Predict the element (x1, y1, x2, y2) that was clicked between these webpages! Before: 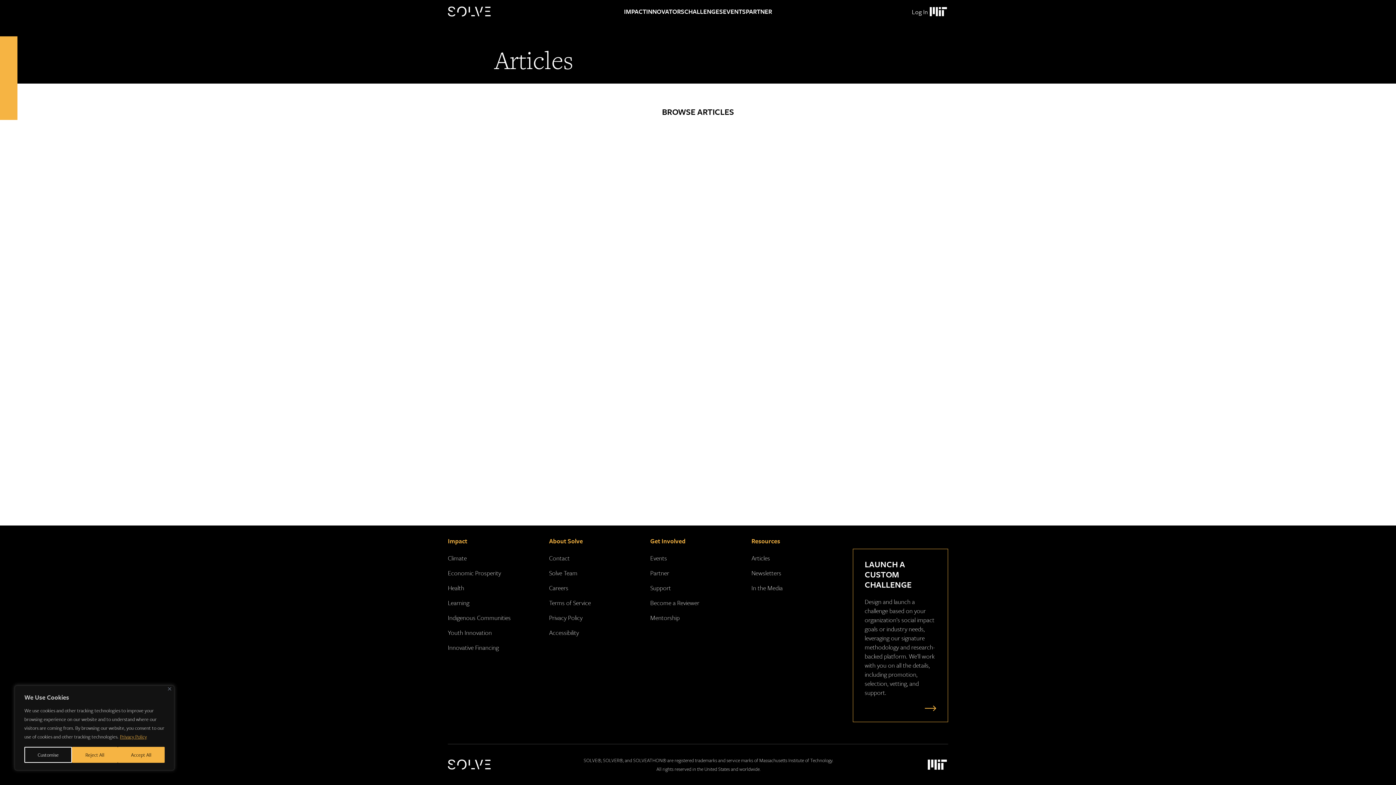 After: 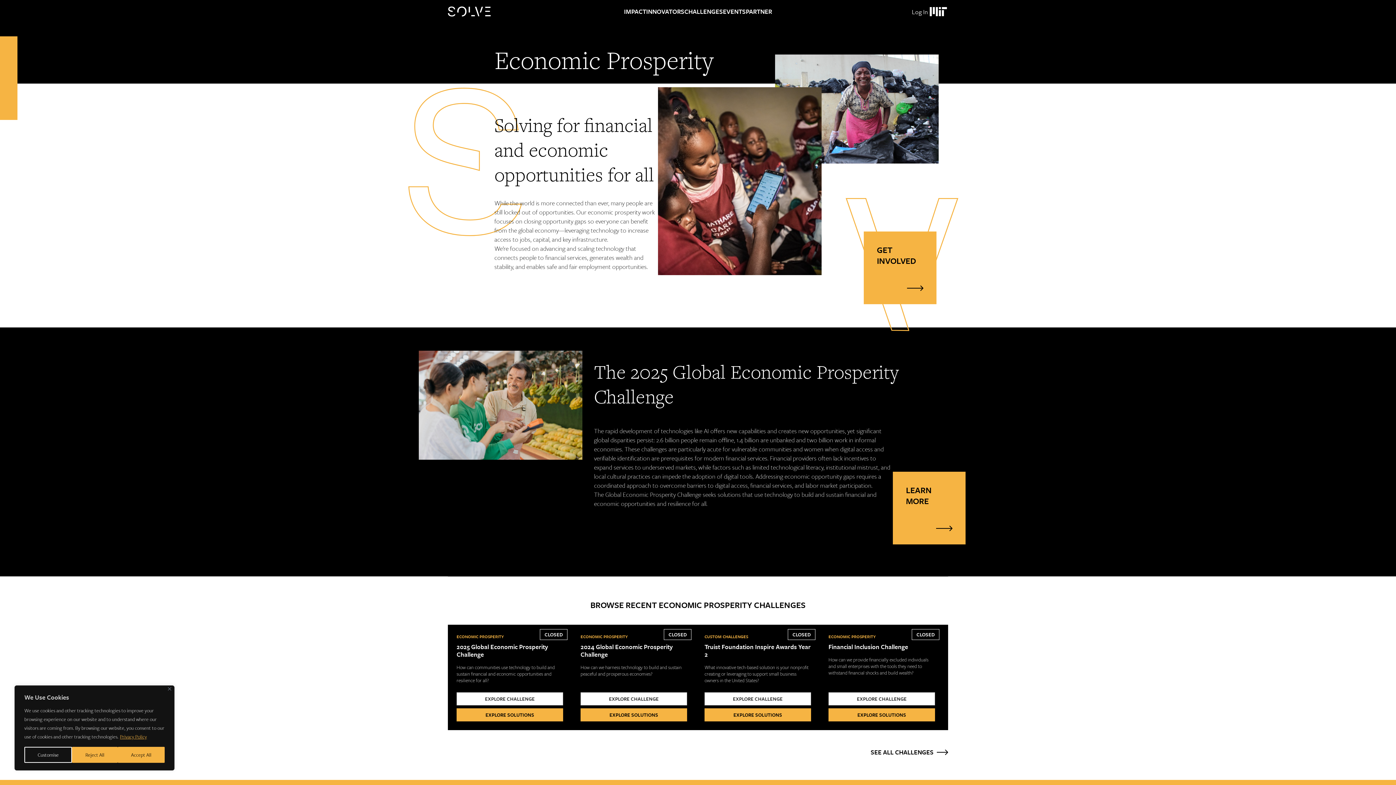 Action: bbox: (448, 568, 501, 577) label: Economic Prosperity